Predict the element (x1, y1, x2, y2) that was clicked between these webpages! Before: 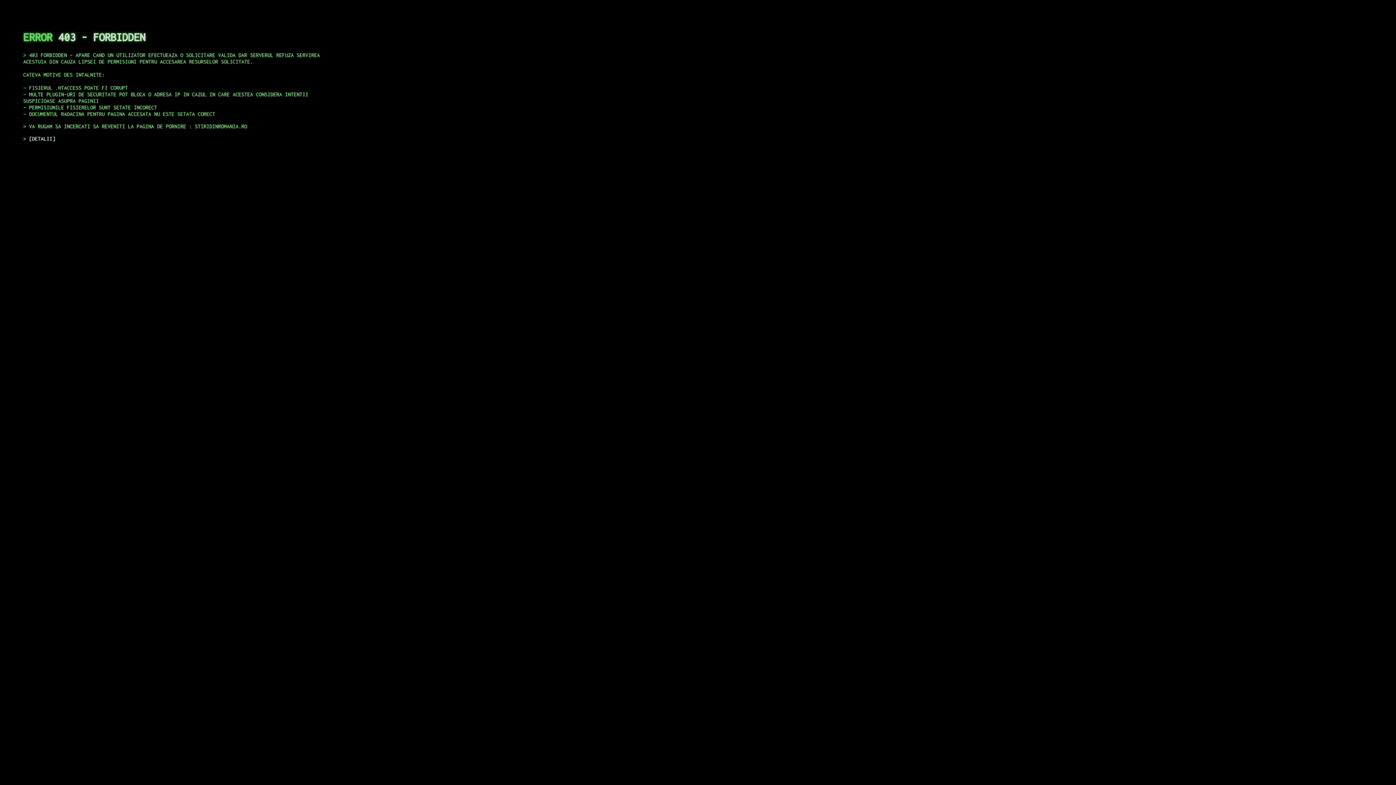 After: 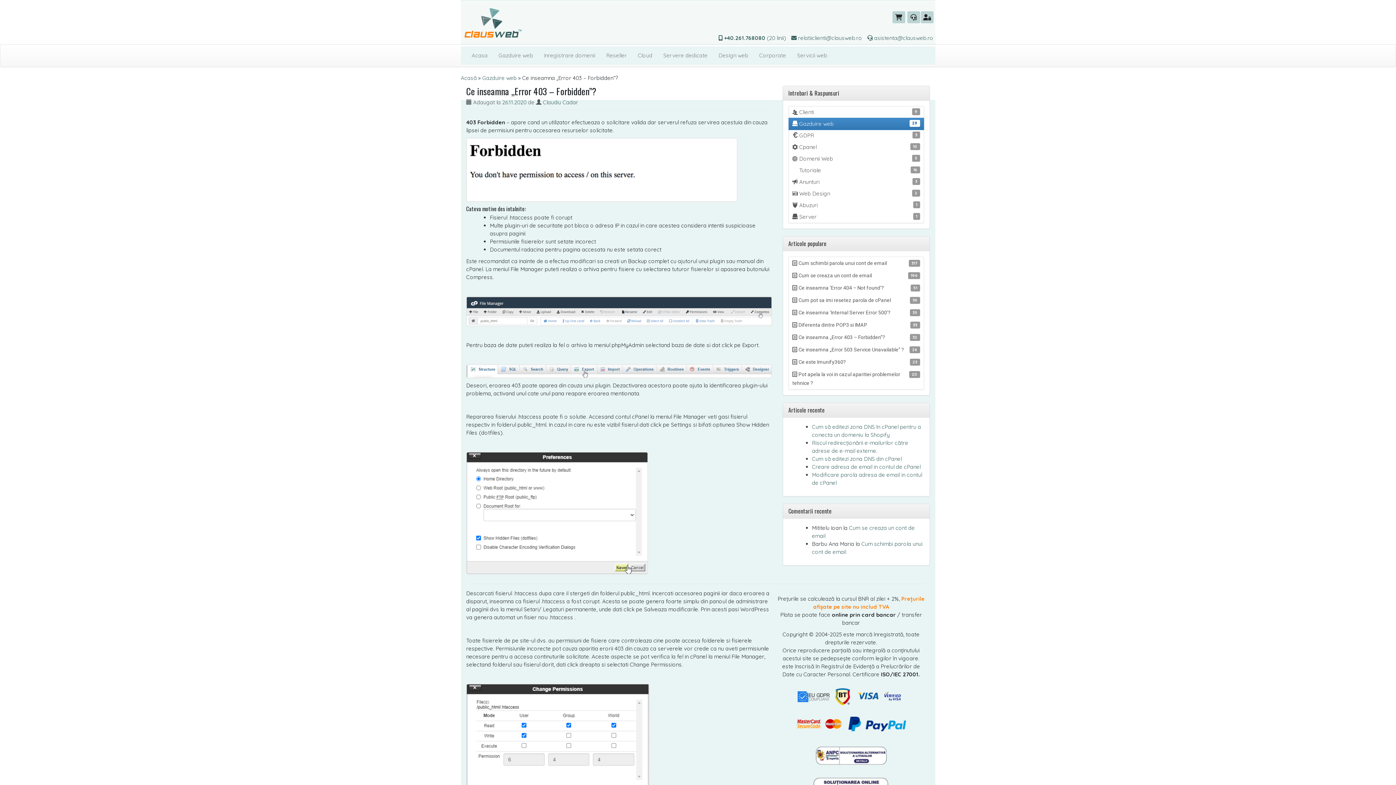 Action: bbox: (29, 135, 55, 141) label: DETALII